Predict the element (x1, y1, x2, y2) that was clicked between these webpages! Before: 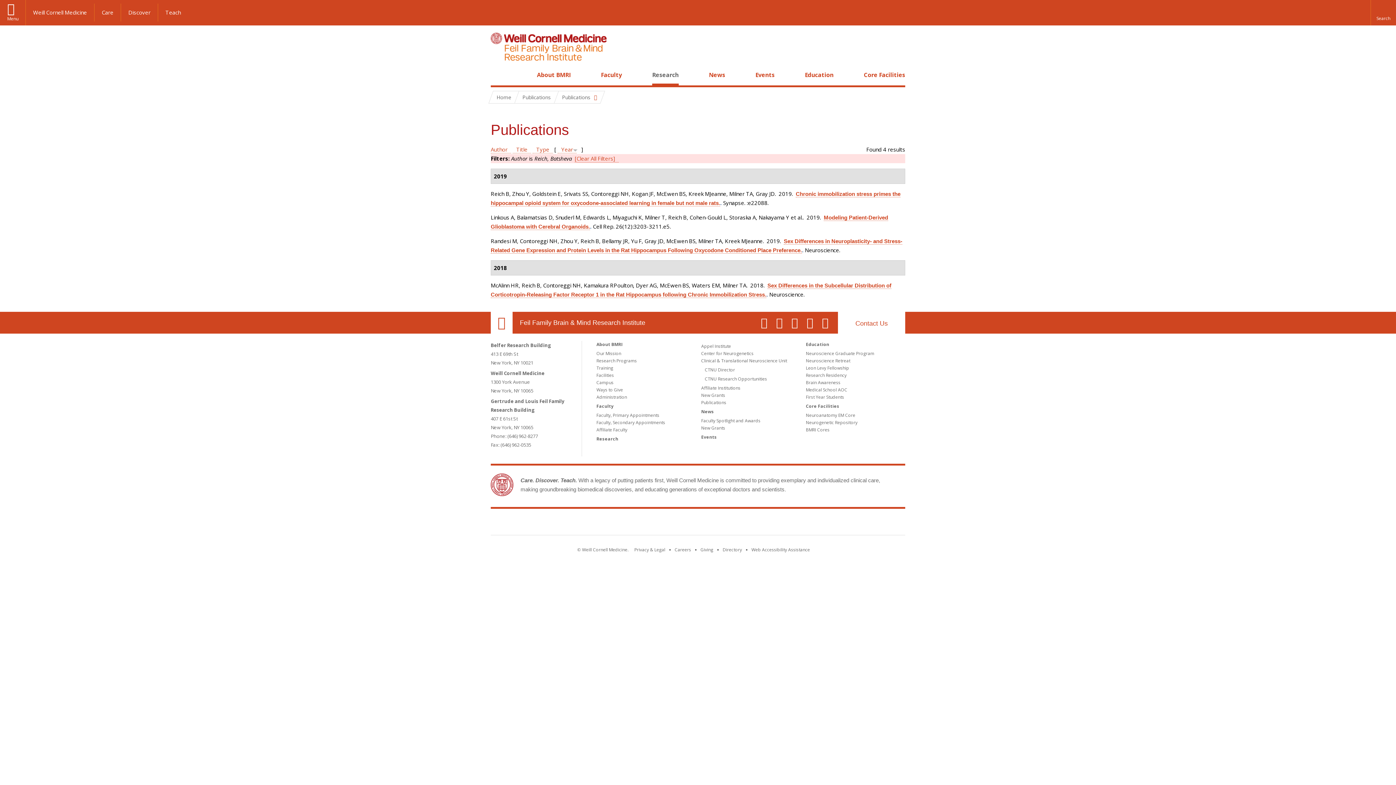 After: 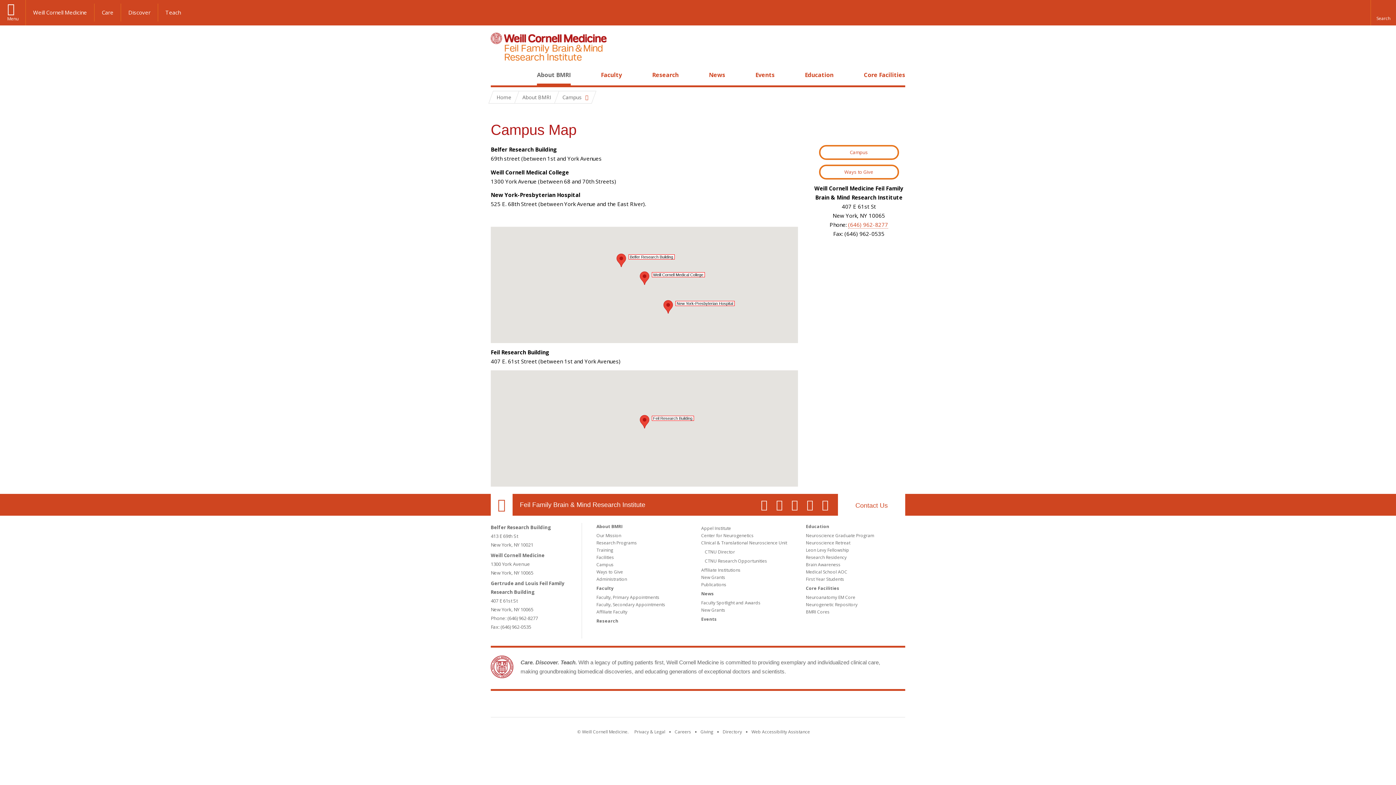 Action: bbox: (490, 312, 512, 333) label: Our Location